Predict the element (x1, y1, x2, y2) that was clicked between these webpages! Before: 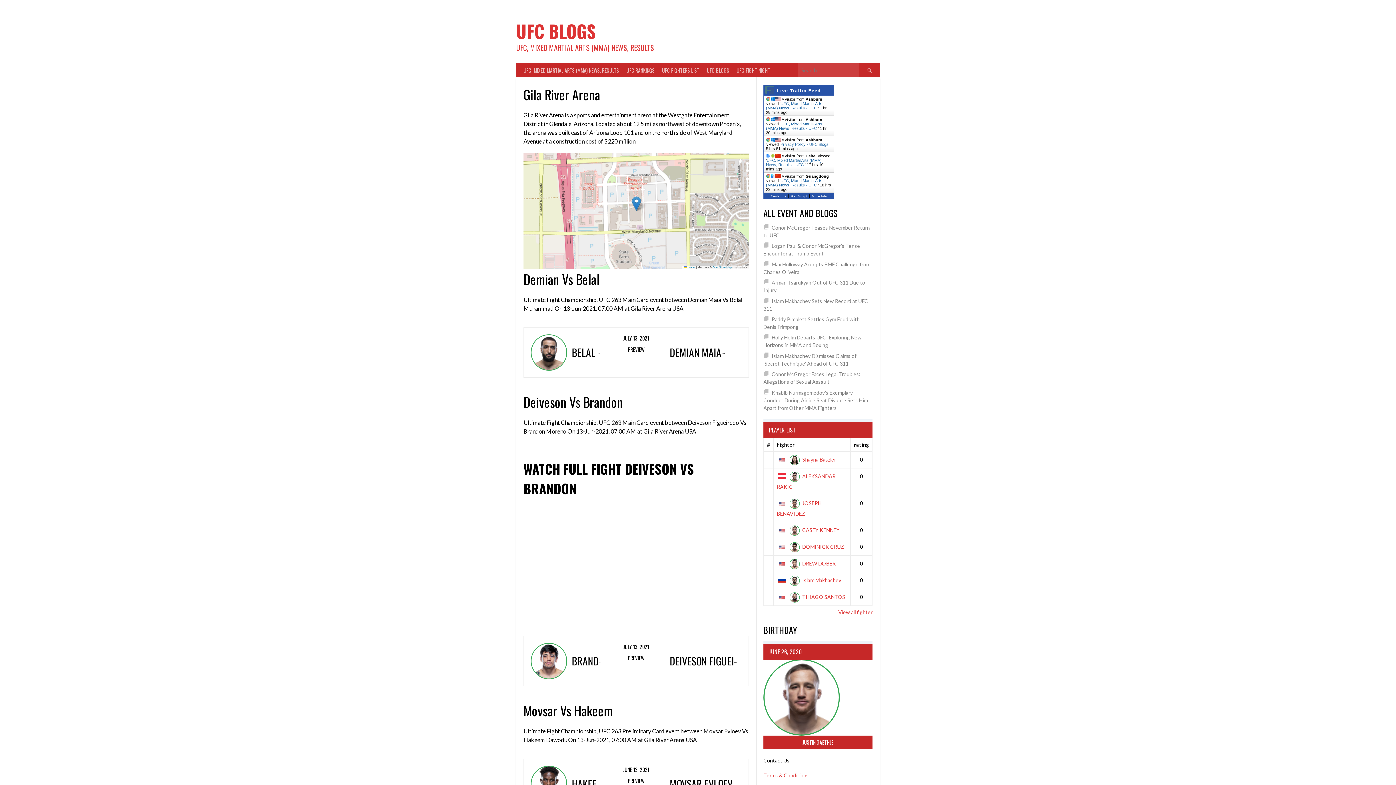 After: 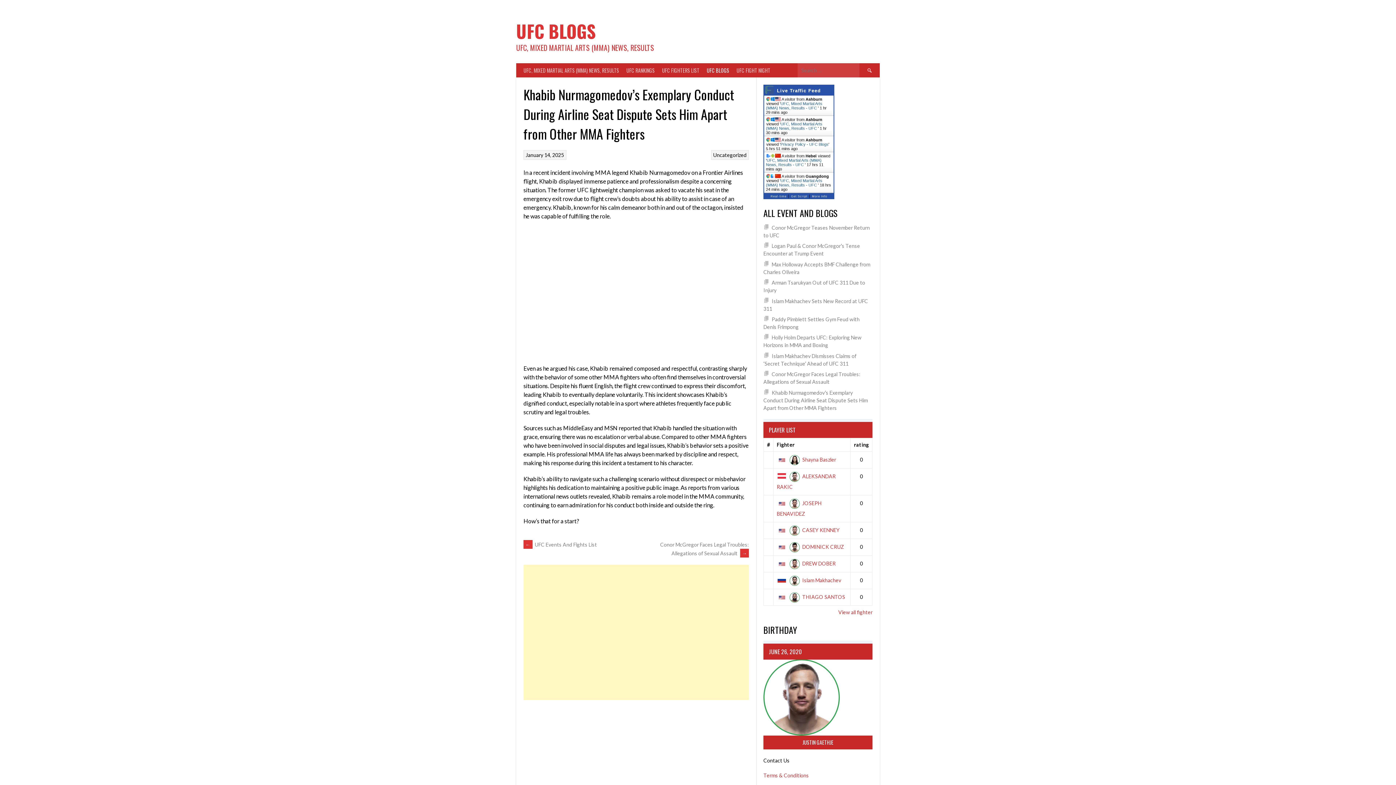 Action: bbox: (763, 389, 868, 411) label: Khabib Nurmagomedov’s Exemplary Conduct During Airline Seat Dispute Sets Him Apart from Other MMA Fighters